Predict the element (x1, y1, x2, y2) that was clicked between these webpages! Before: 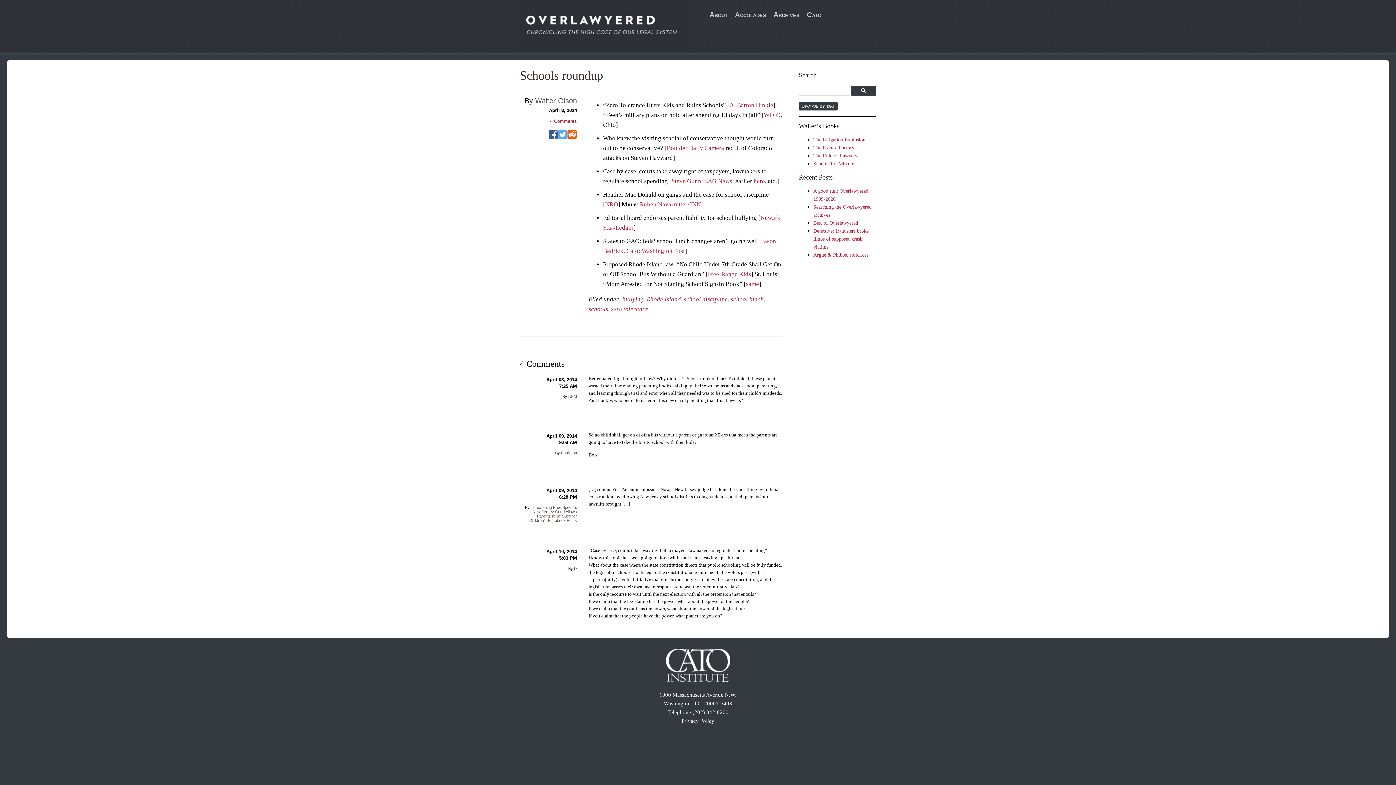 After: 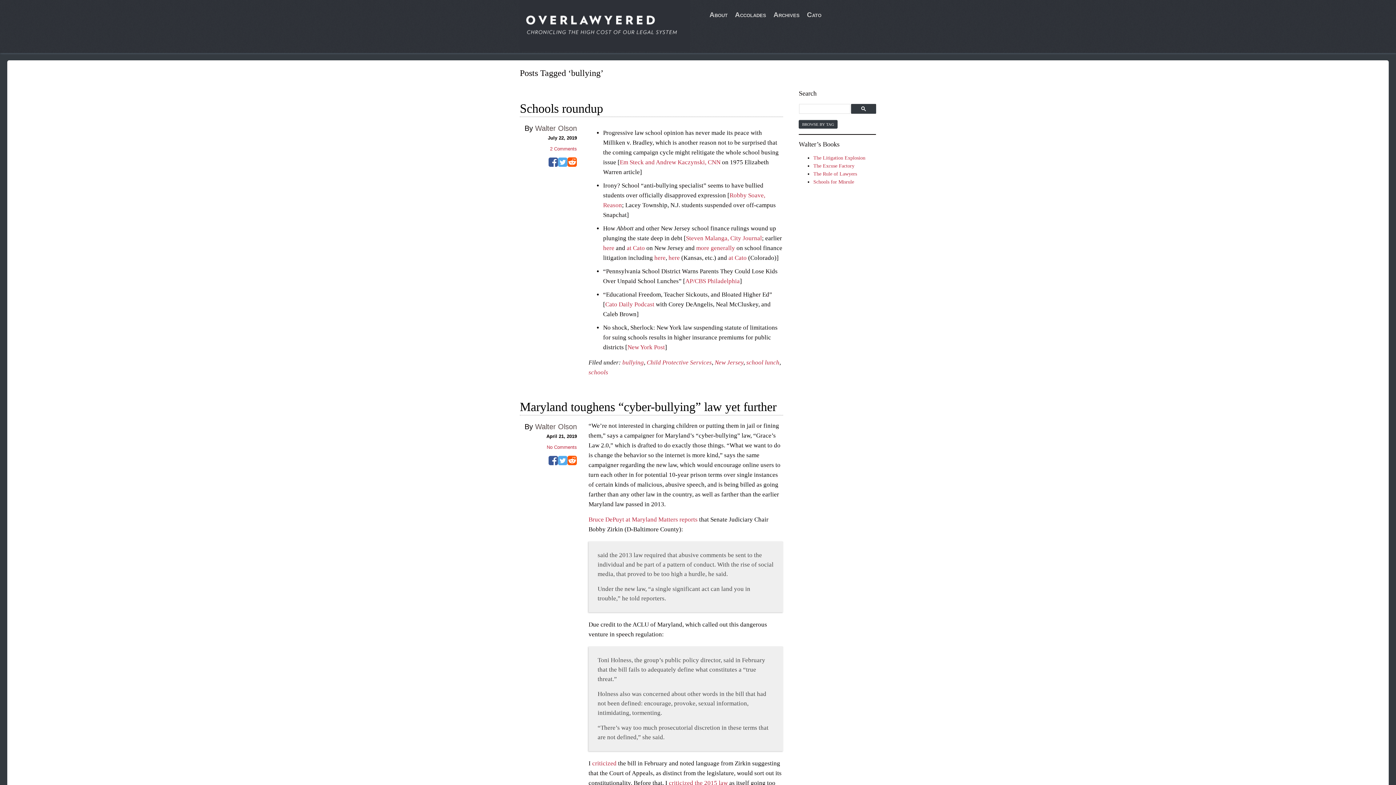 Action: label: bullying bbox: (622, 295, 644, 302)